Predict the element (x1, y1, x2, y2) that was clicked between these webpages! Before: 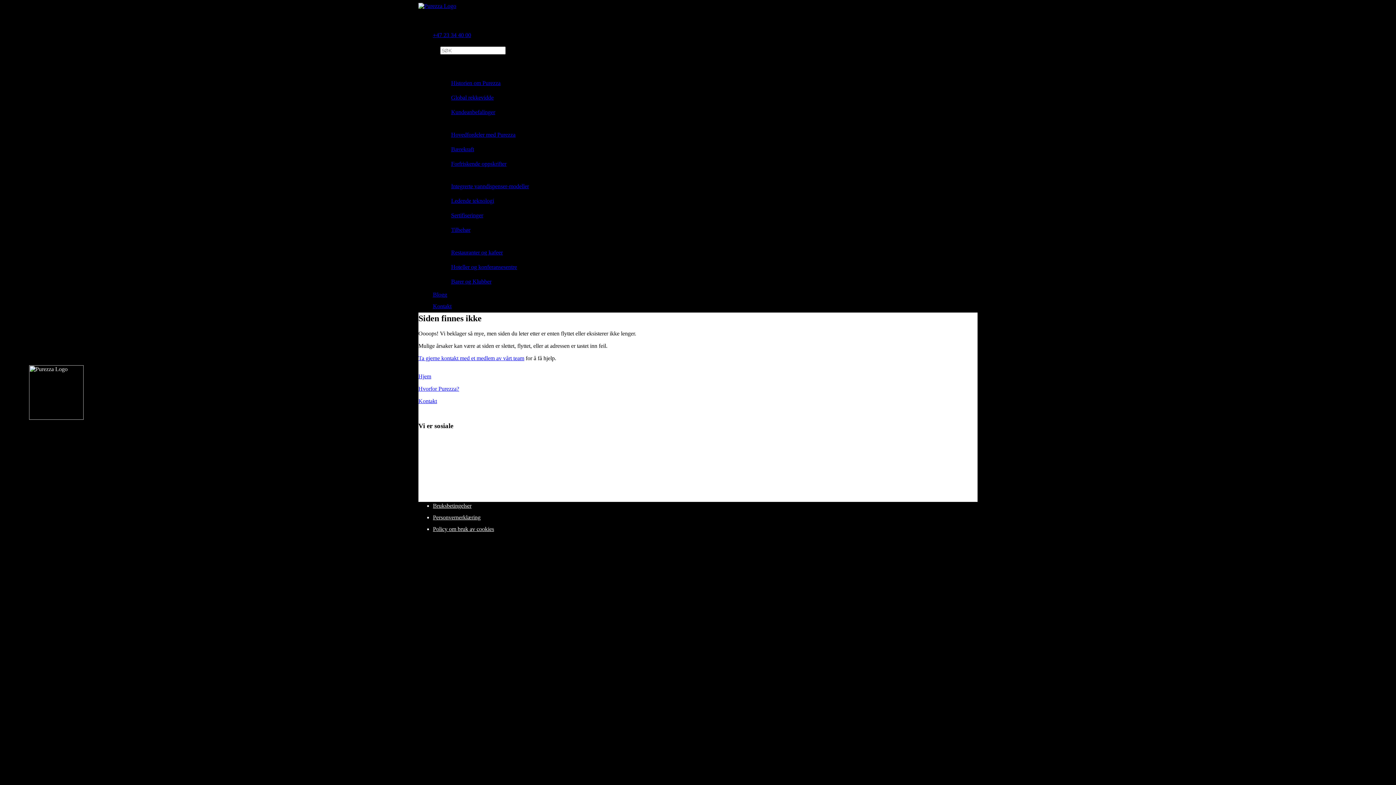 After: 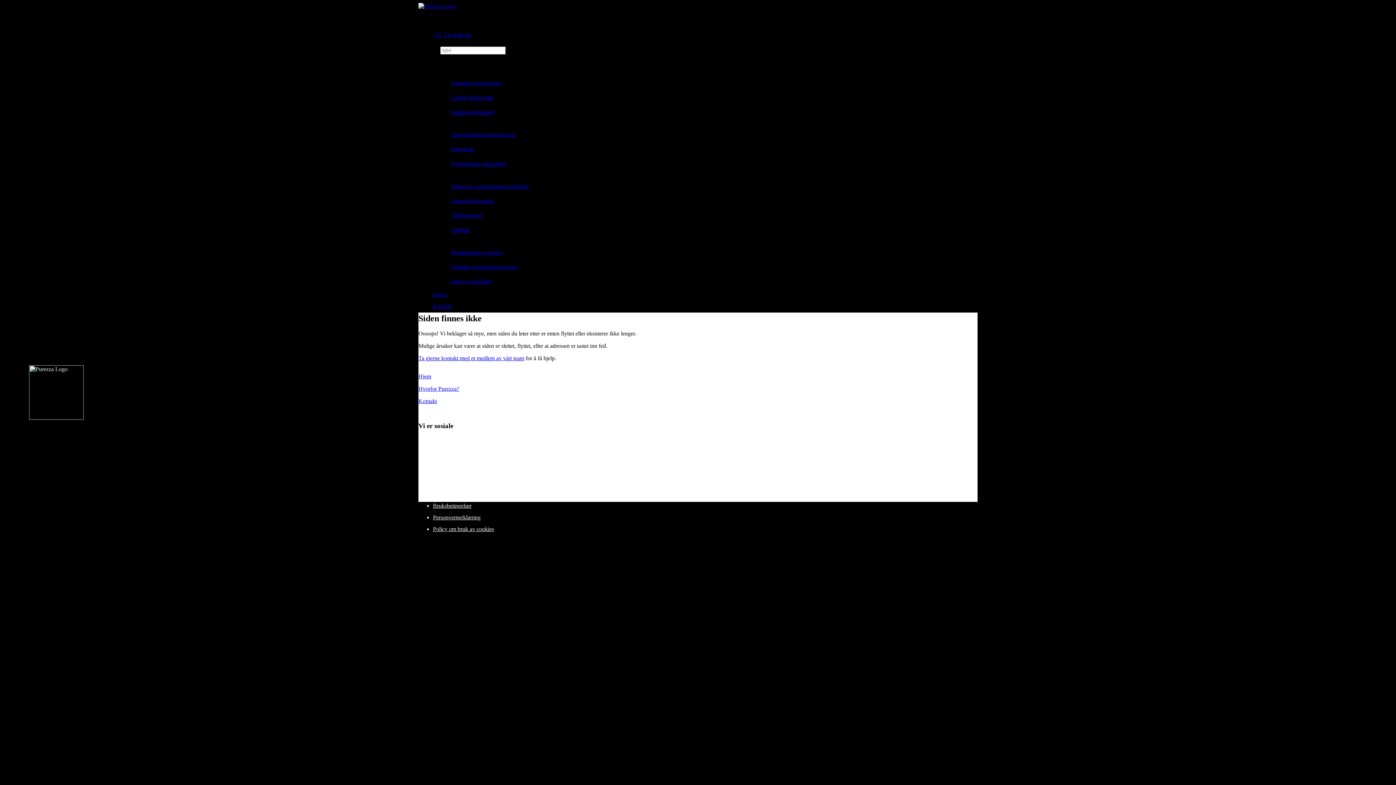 Action: bbox: (451, 226, 470, 233) label: Tilbehør